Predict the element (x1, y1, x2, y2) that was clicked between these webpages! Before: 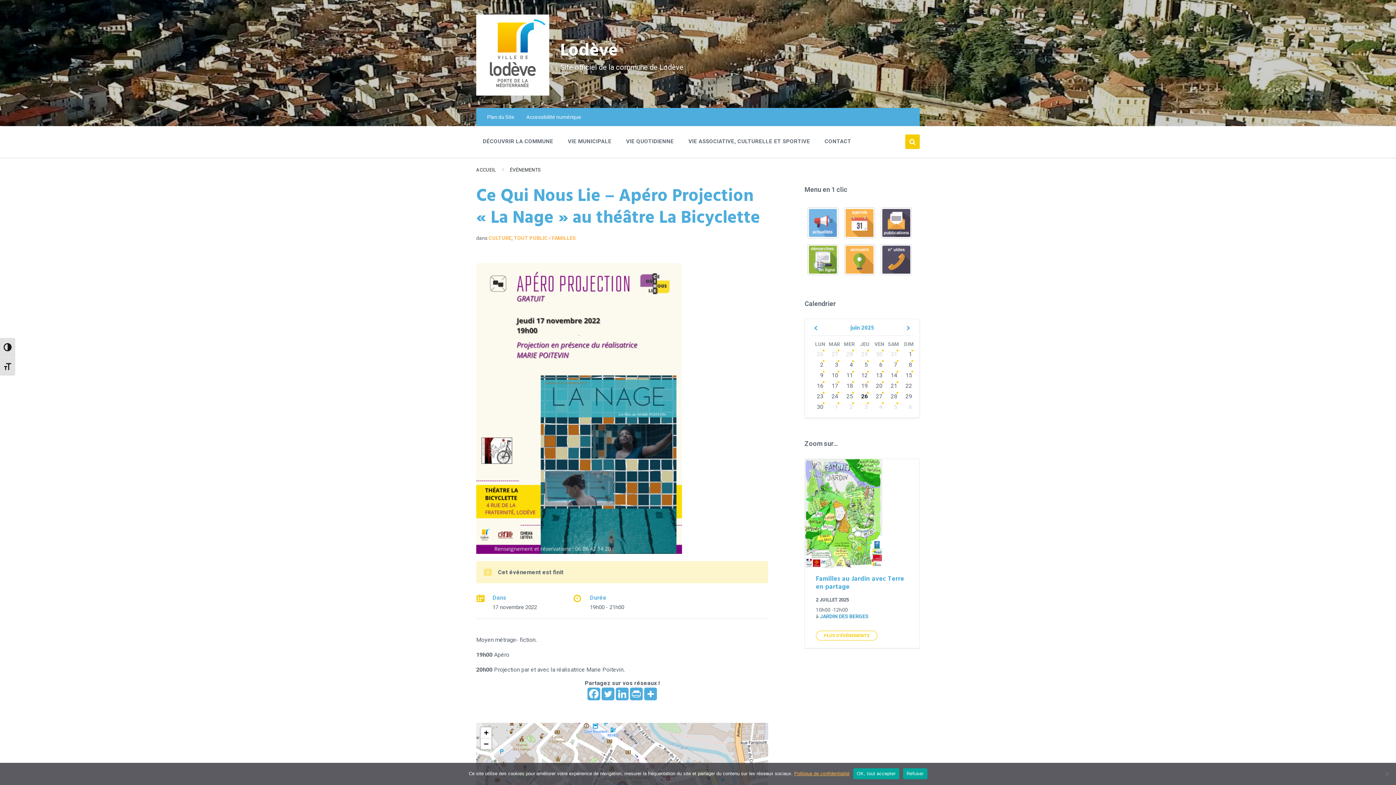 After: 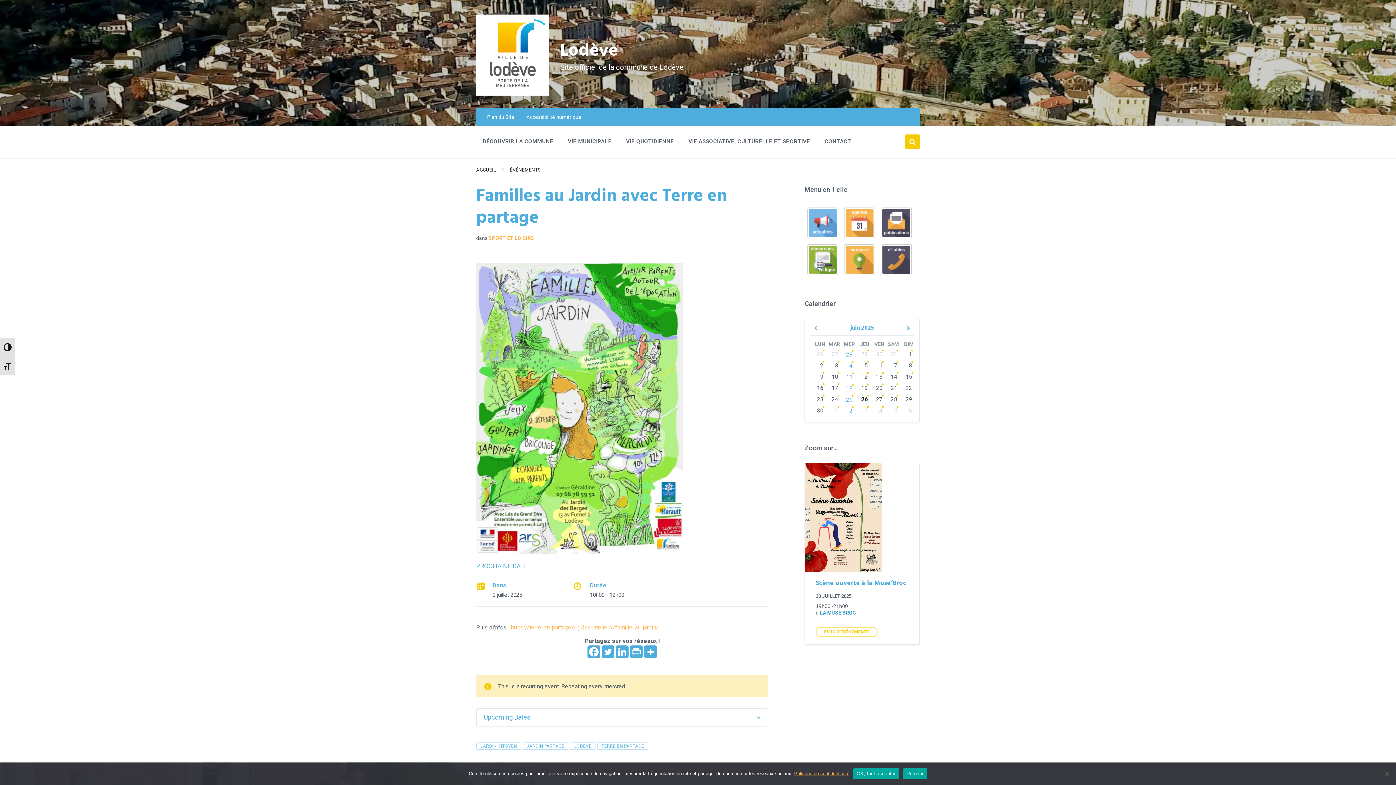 Action: bbox: (805, 459, 919, 568)